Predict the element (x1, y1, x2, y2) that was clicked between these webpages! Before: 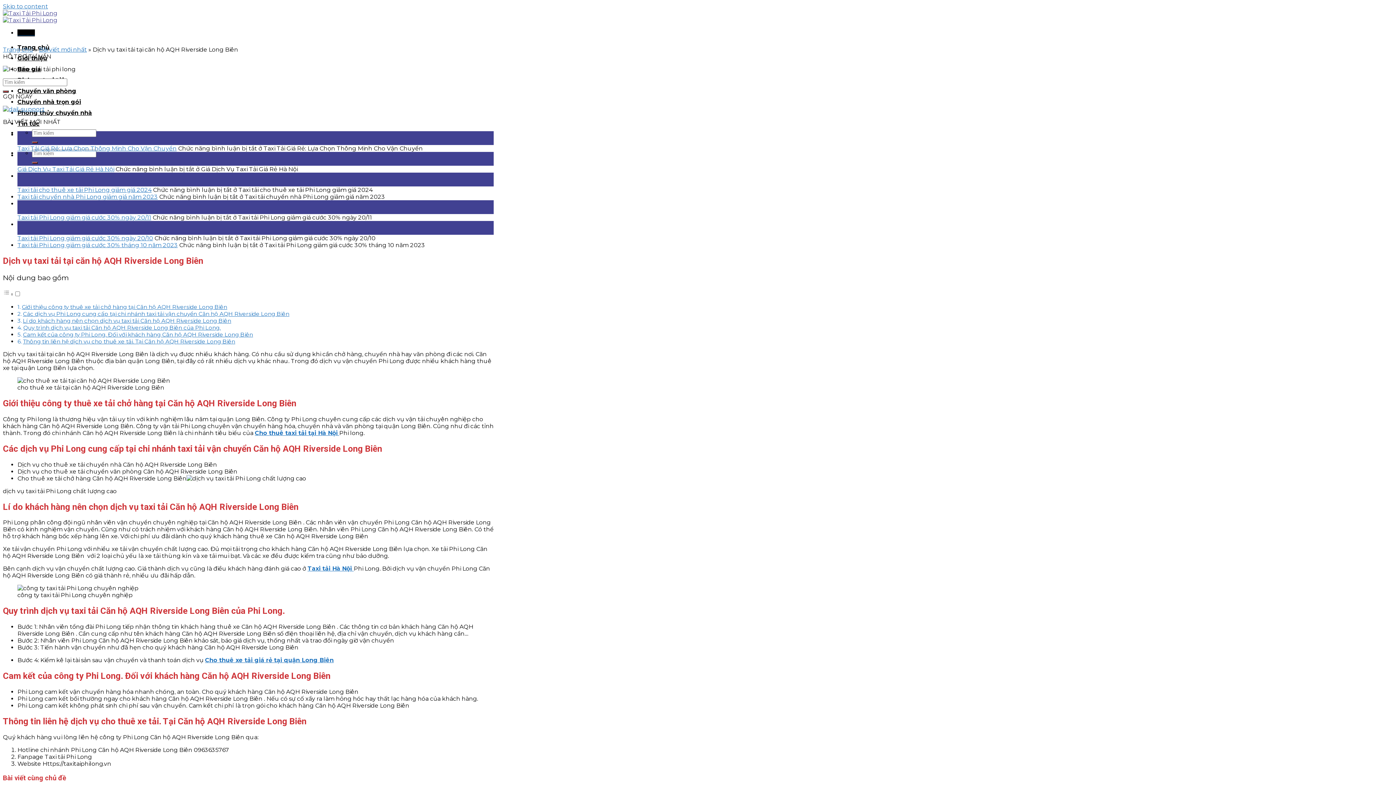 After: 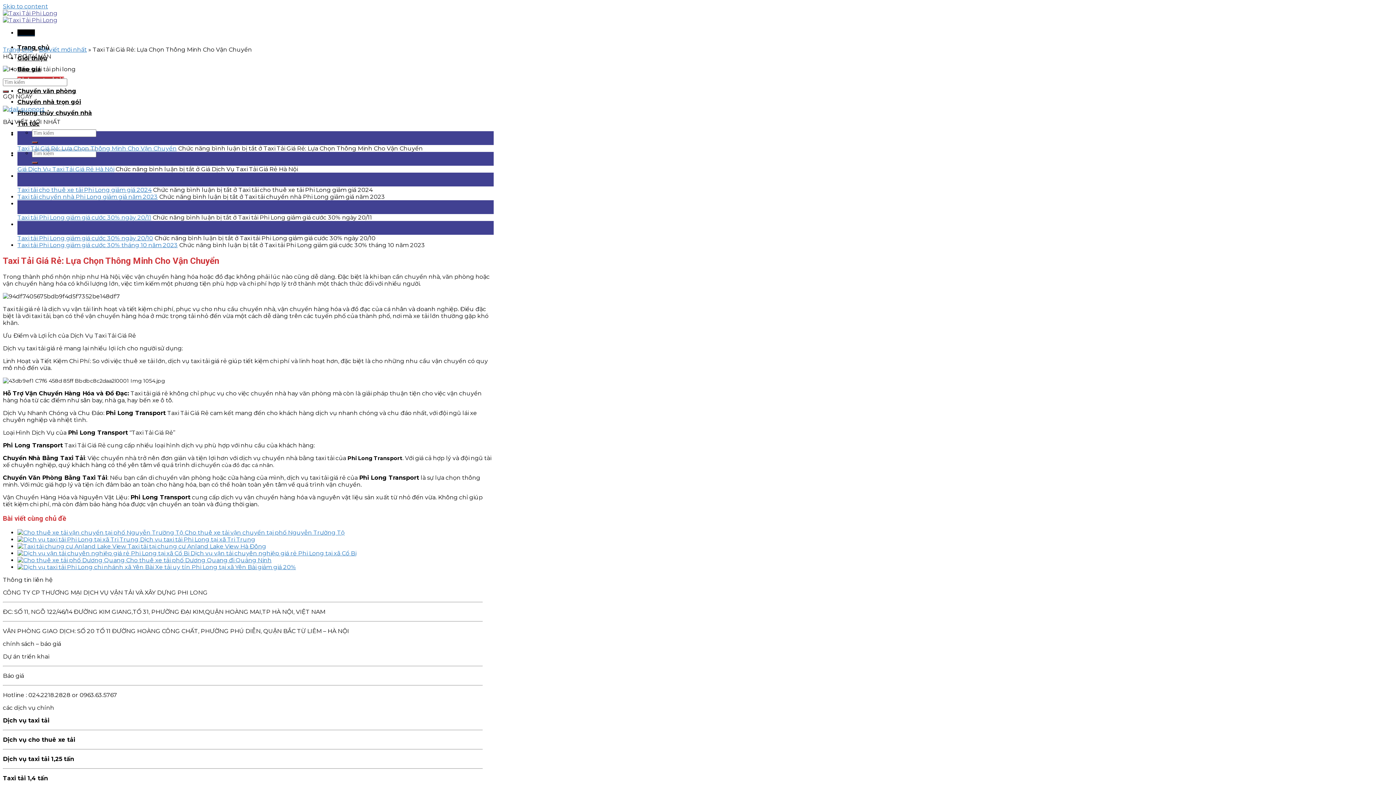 Action: bbox: (17, 145, 176, 152) label: Taxi Tải Giá Rẻ: Lựa Chọn Thông Minh Cho Vận Chuyển